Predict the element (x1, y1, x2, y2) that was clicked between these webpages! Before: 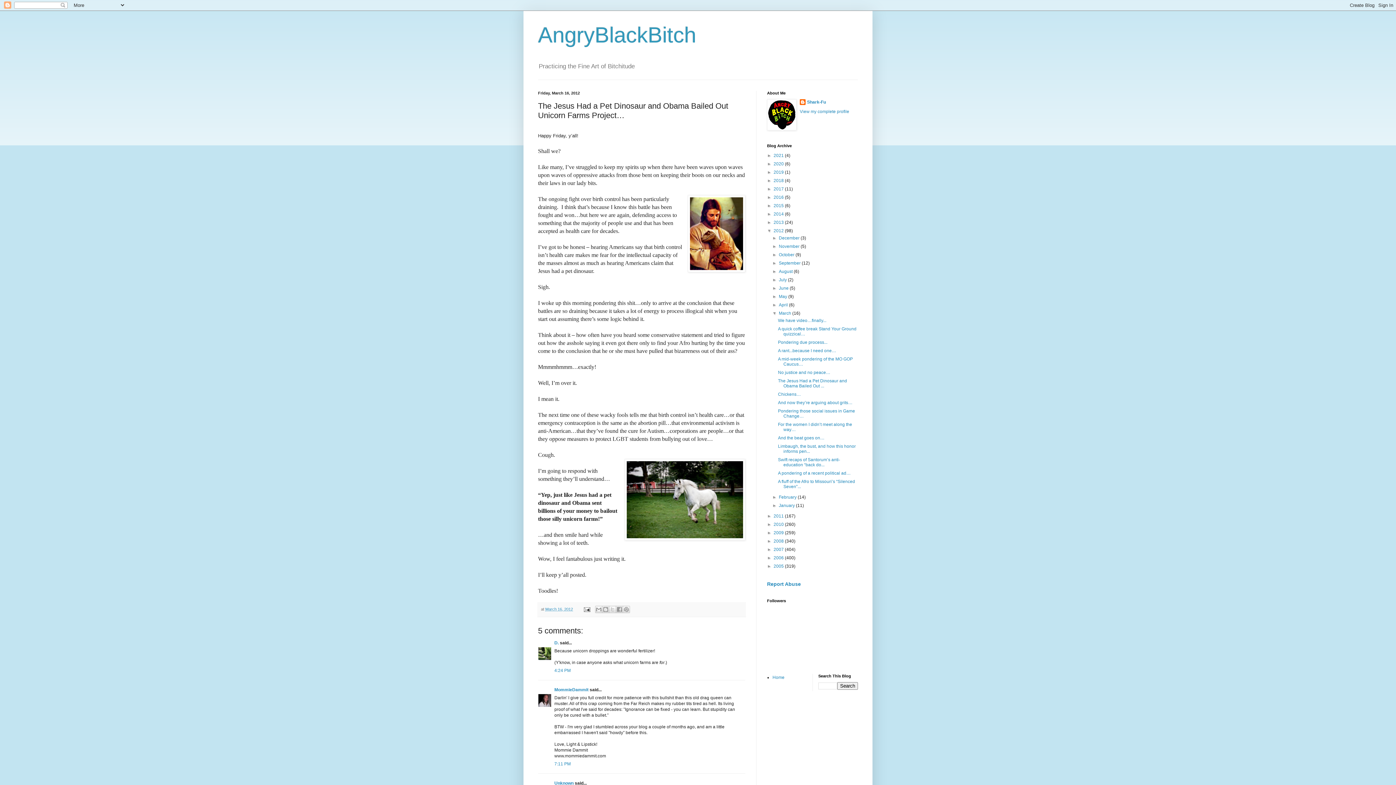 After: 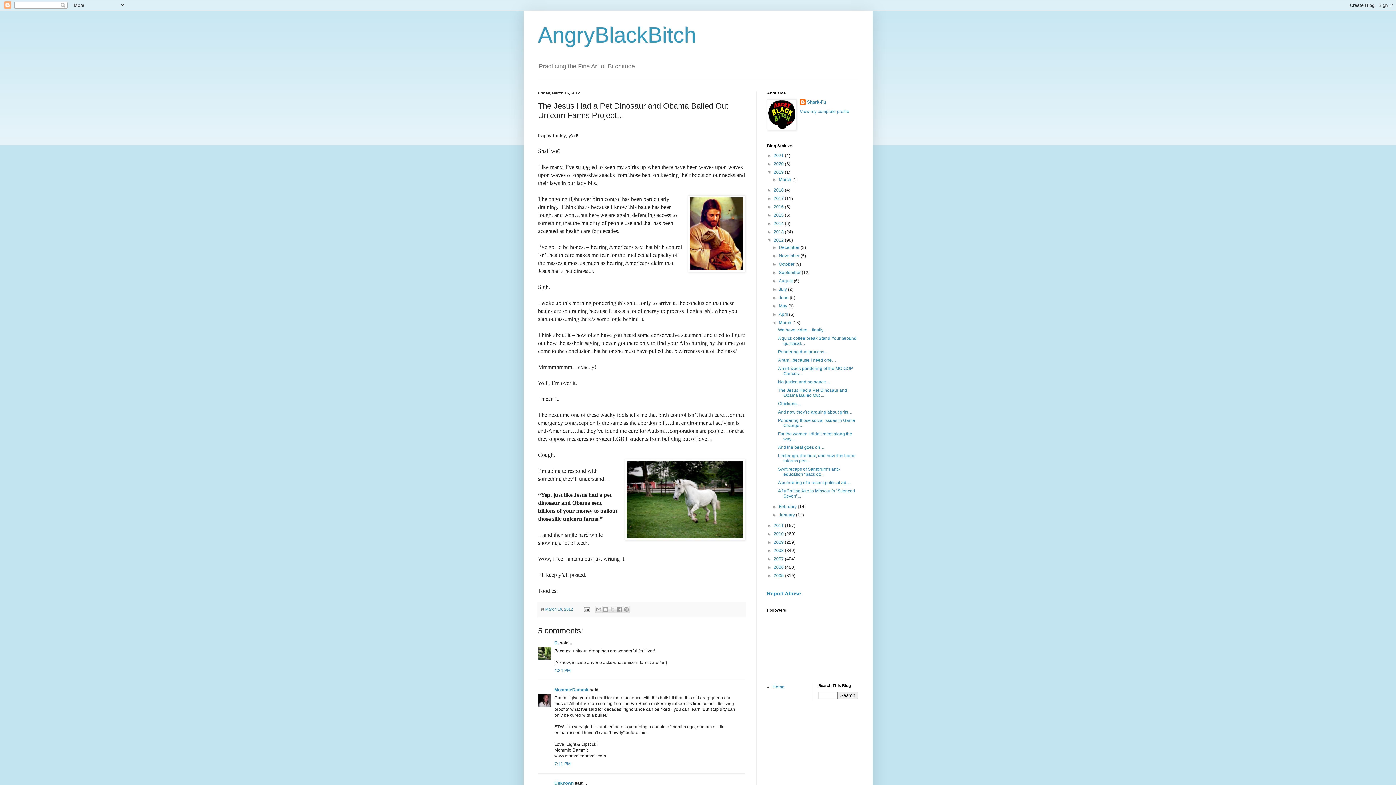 Action: bbox: (767, 169, 773, 175) label: ►  